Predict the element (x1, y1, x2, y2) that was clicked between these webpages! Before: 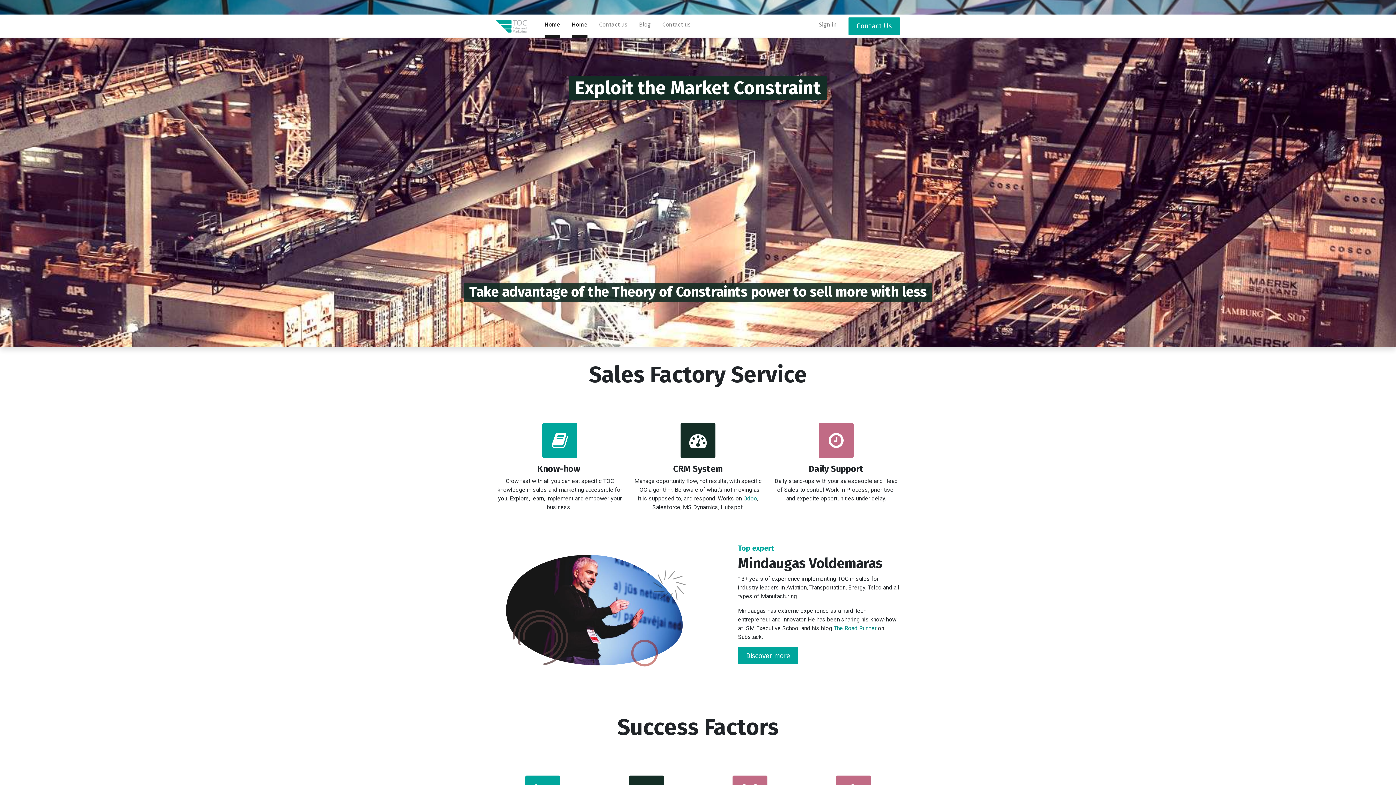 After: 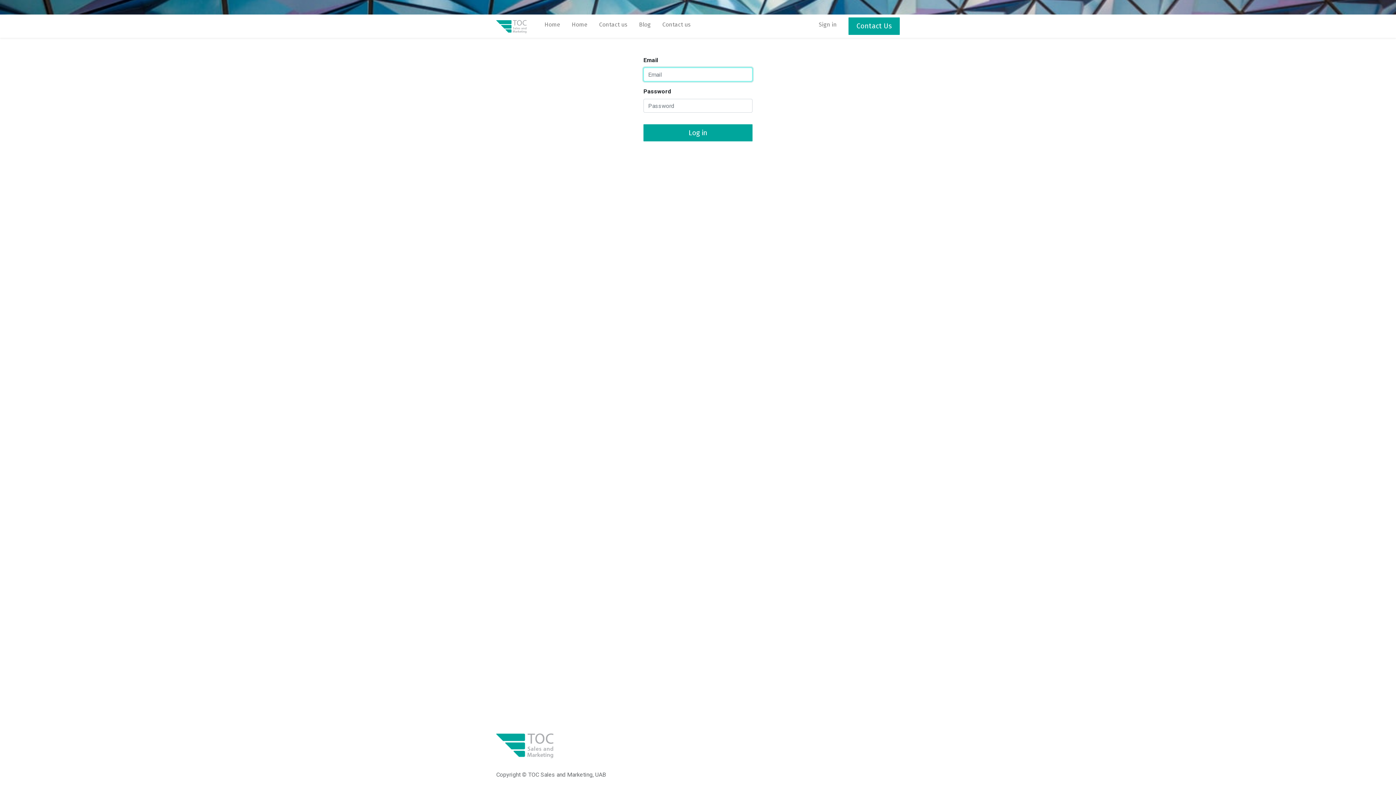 Action: label: Sign in bbox: (818, 14, 837, 37)